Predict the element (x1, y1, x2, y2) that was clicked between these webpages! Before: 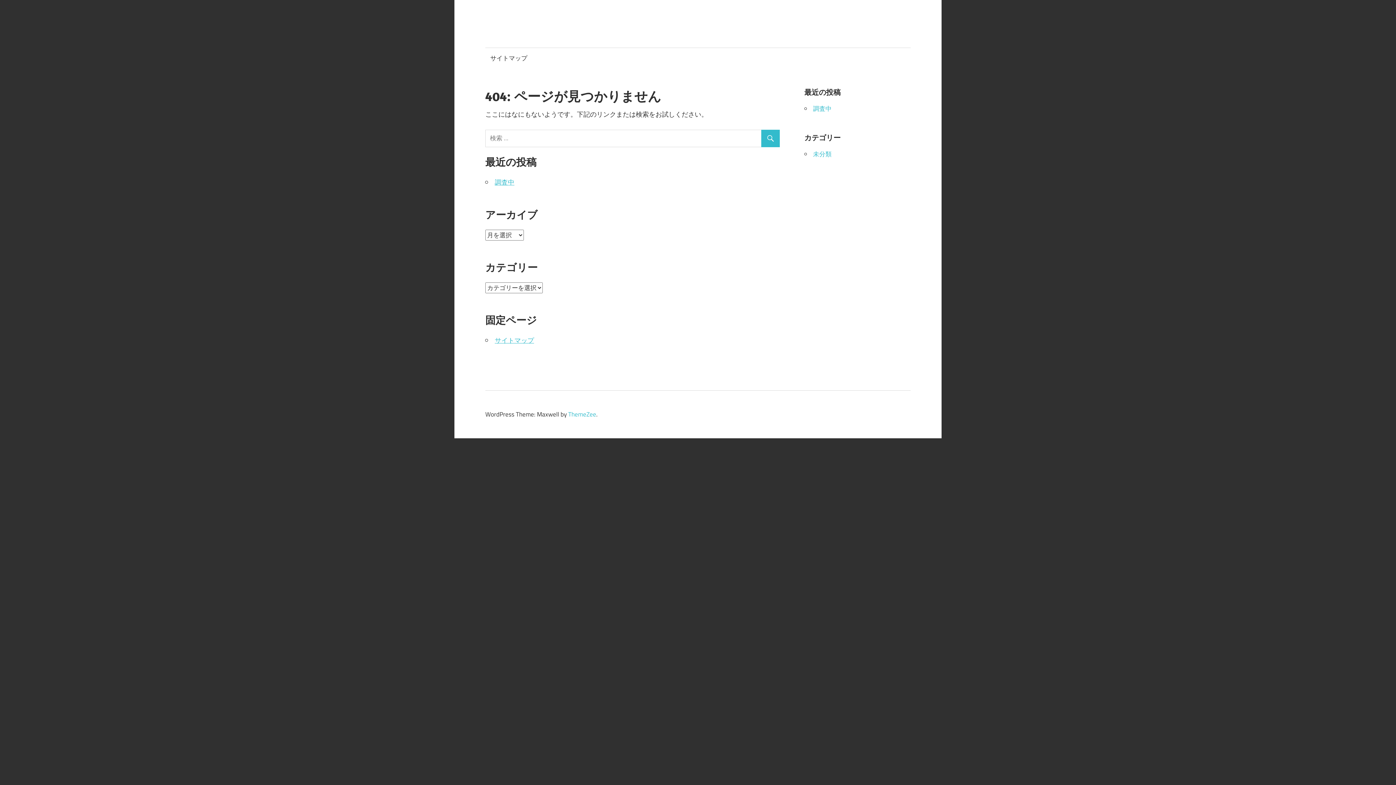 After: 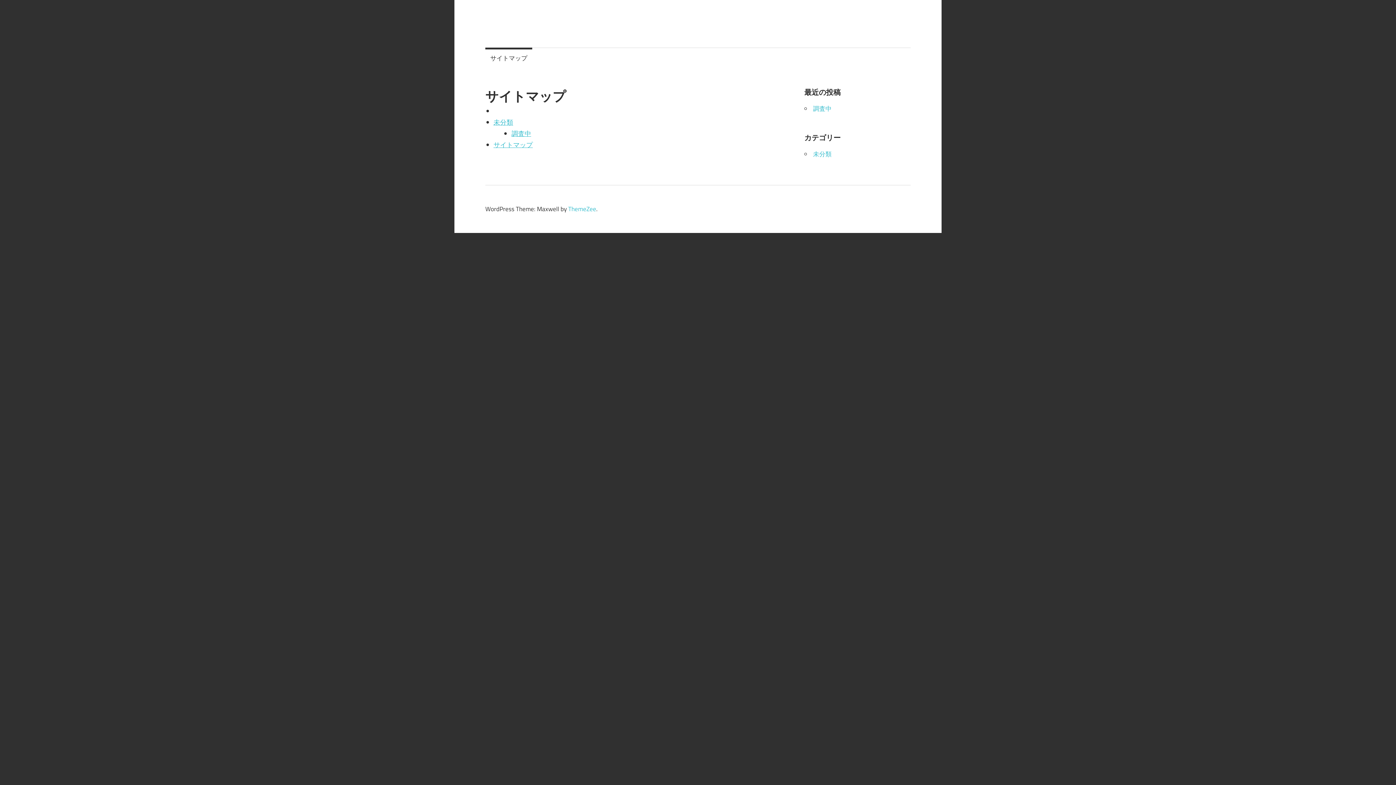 Action: label: サイトマップ bbox: (494, 335, 534, 345)